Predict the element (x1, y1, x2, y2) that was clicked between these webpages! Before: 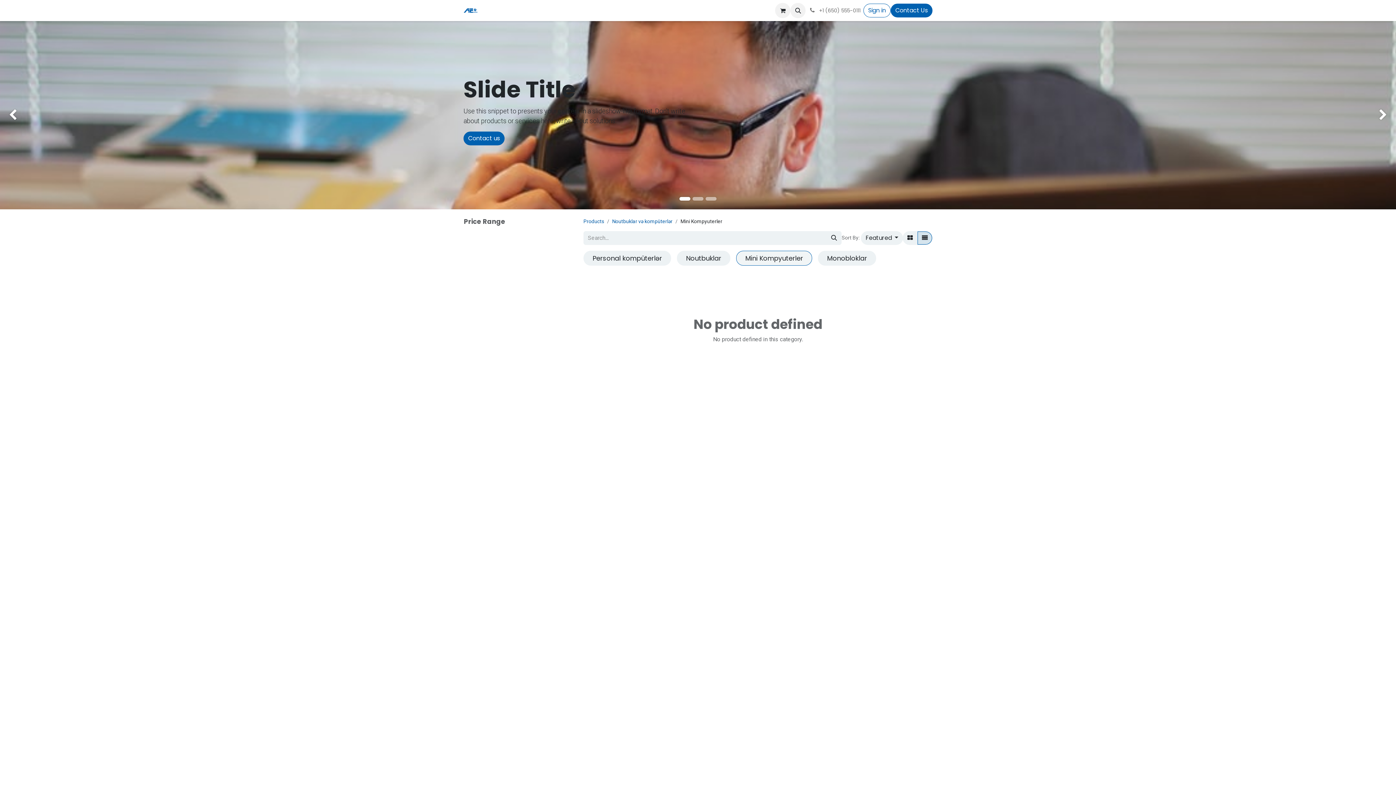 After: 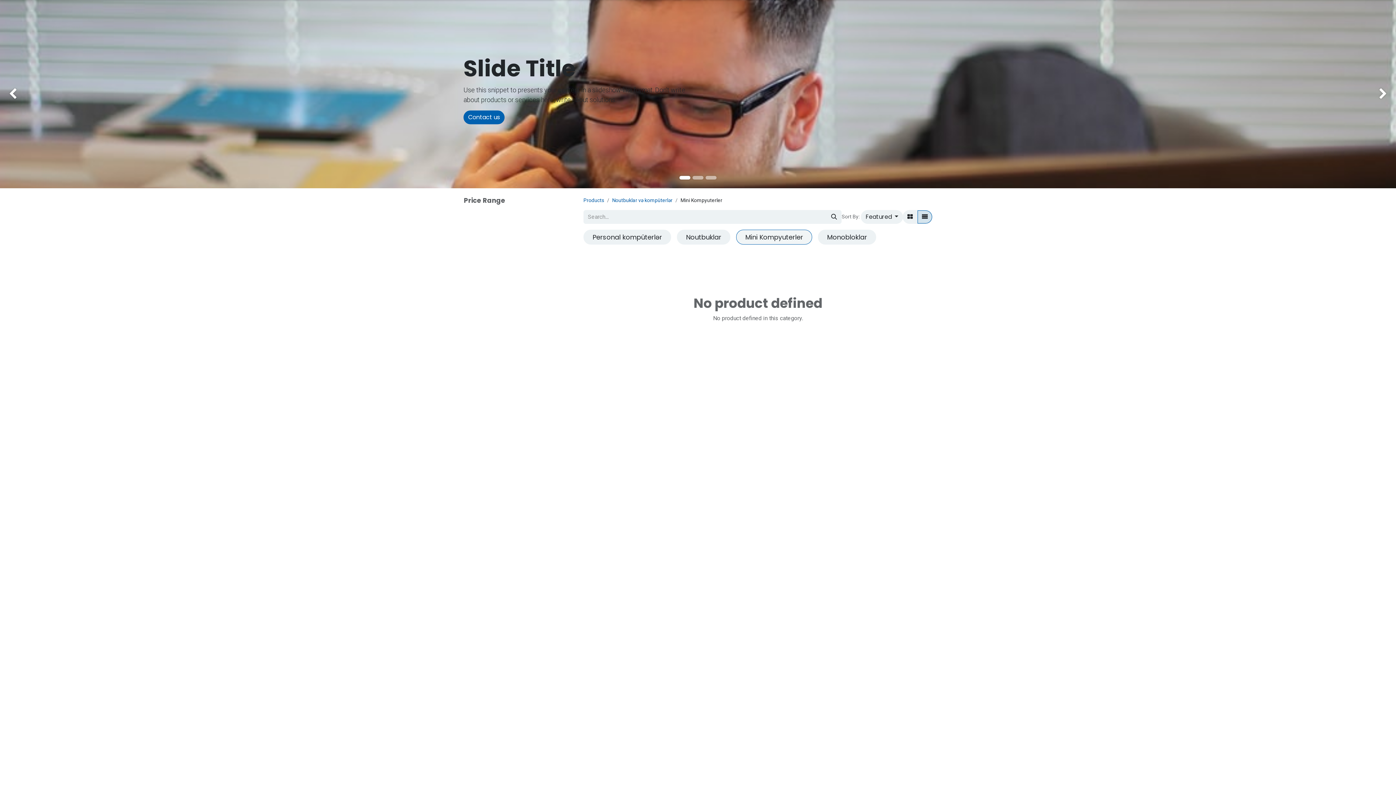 Action: bbox: (0, 21, 111, 209) label: Previous